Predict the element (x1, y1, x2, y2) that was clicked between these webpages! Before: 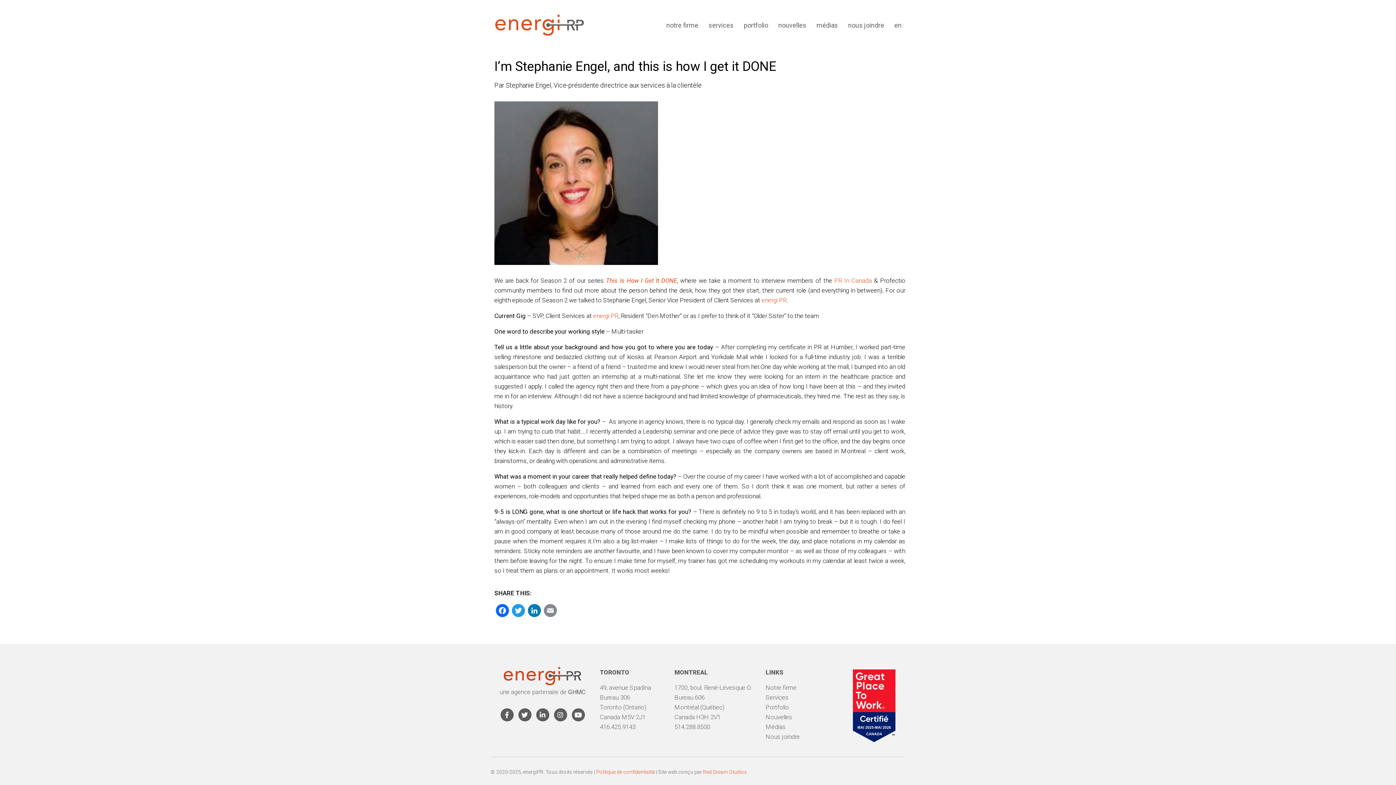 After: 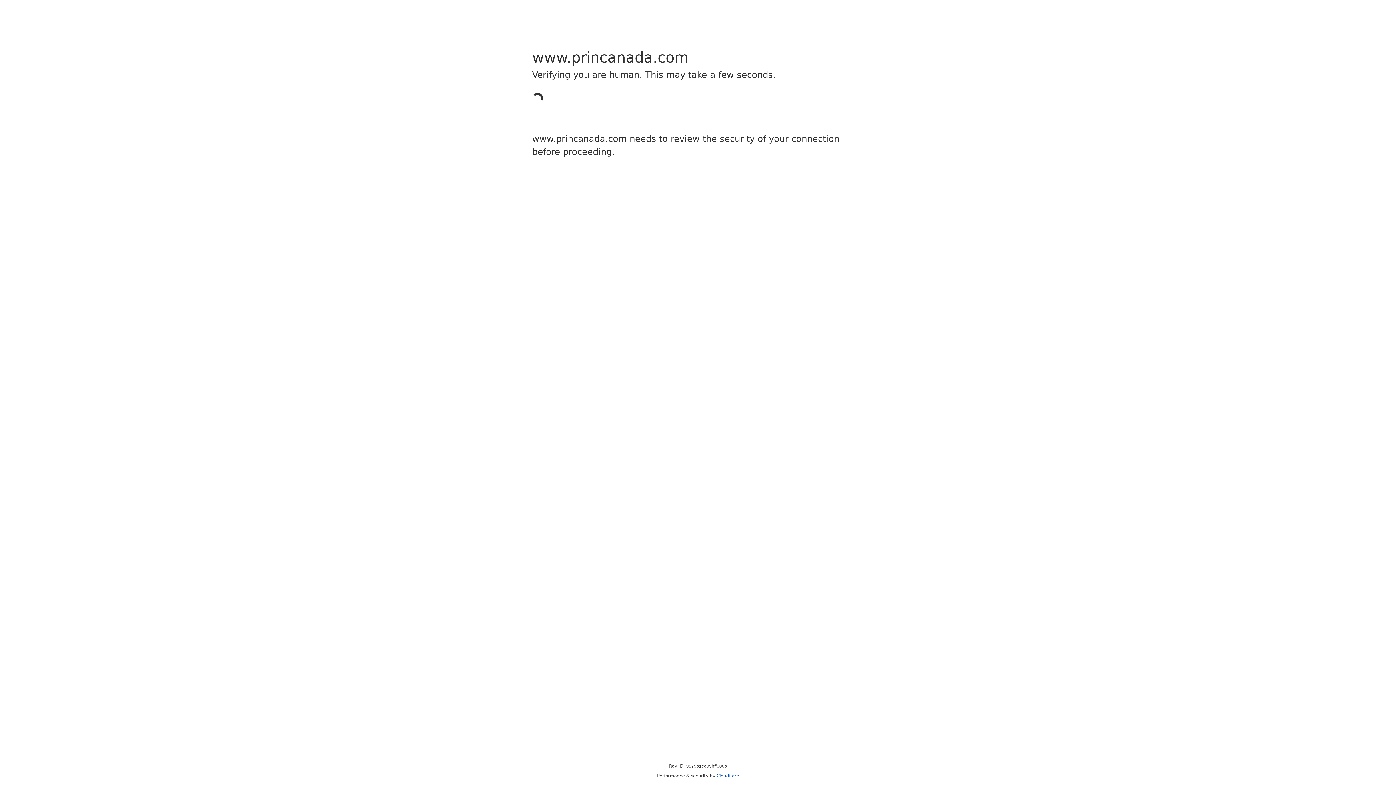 Action: label: PR In Canada bbox: (834, 277, 872, 284)